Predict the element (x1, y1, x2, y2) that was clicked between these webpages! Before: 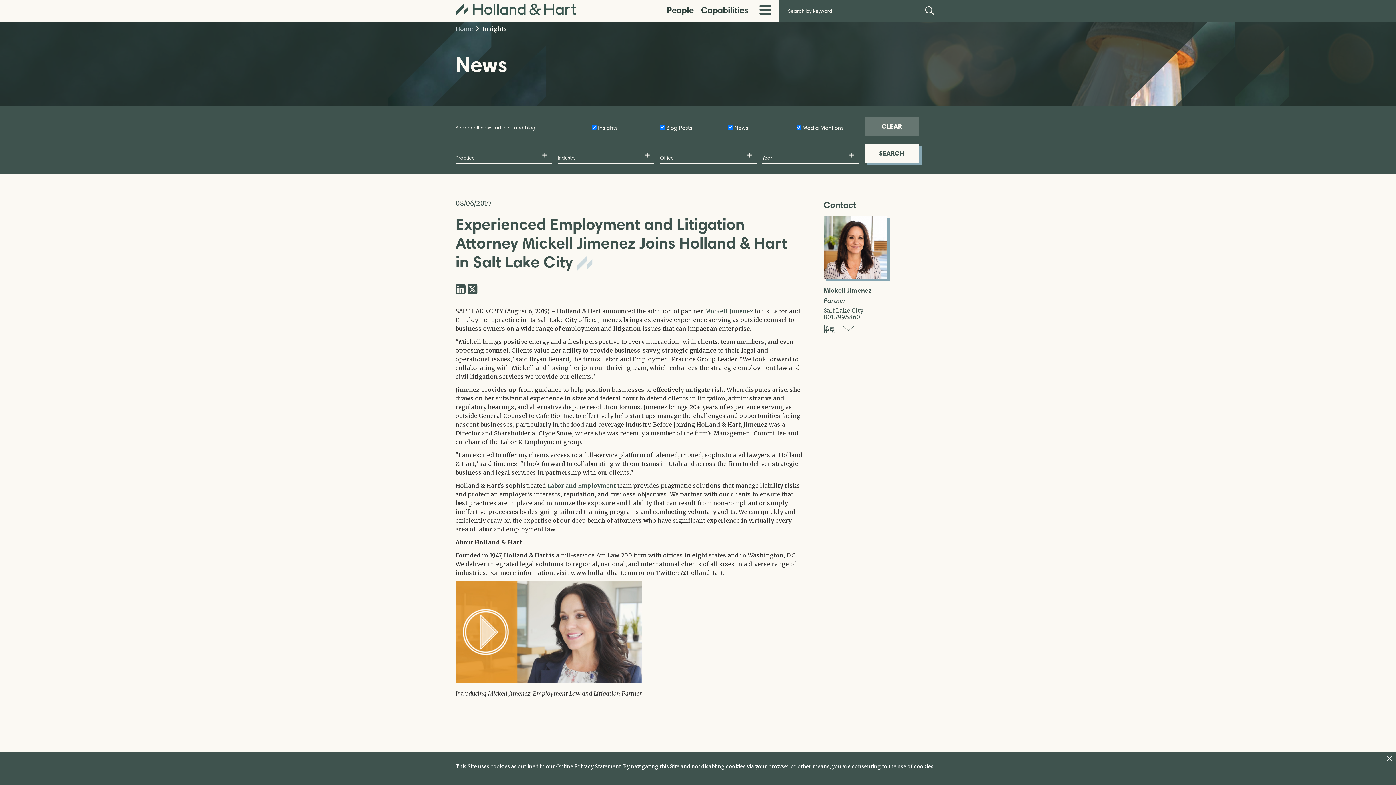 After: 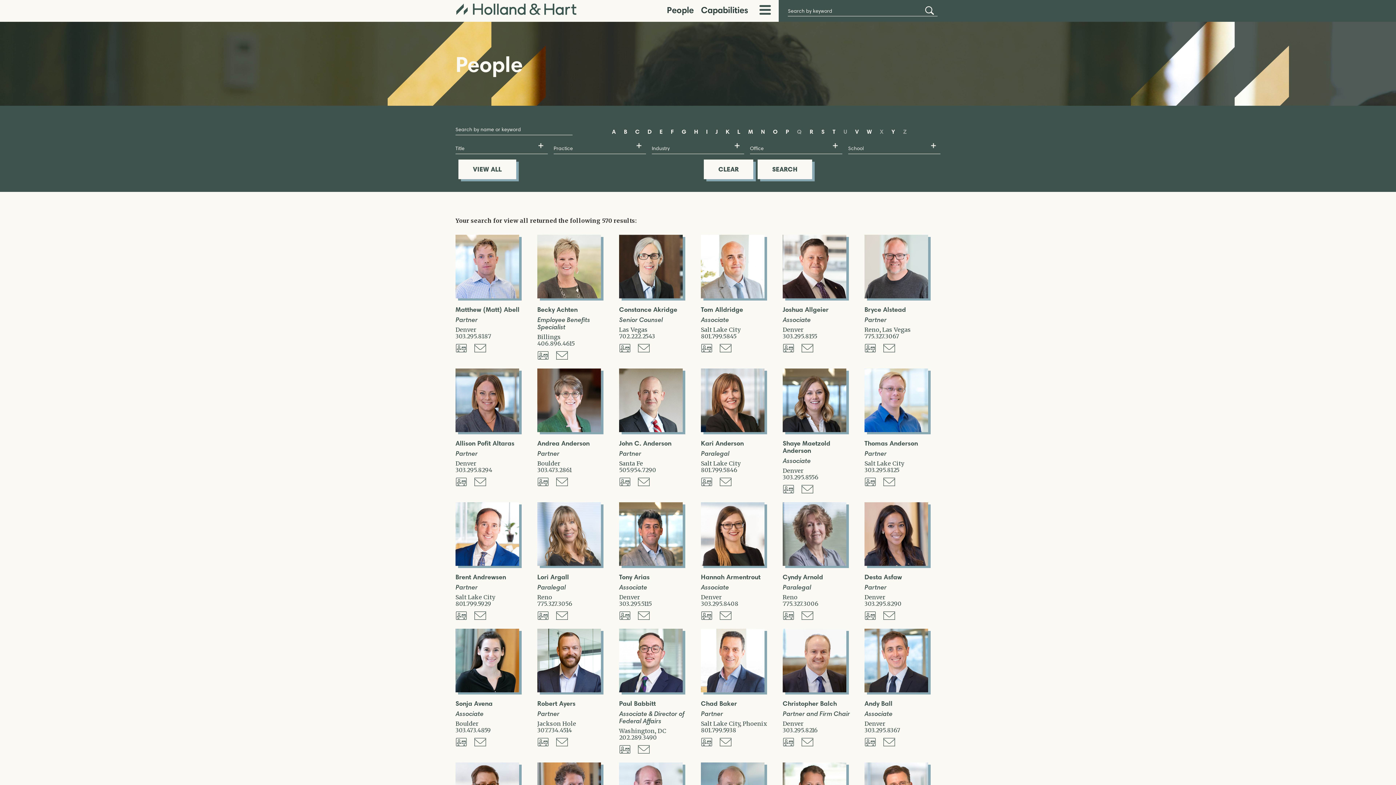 Action: bbox: (667, 0, 693, 21) label: People